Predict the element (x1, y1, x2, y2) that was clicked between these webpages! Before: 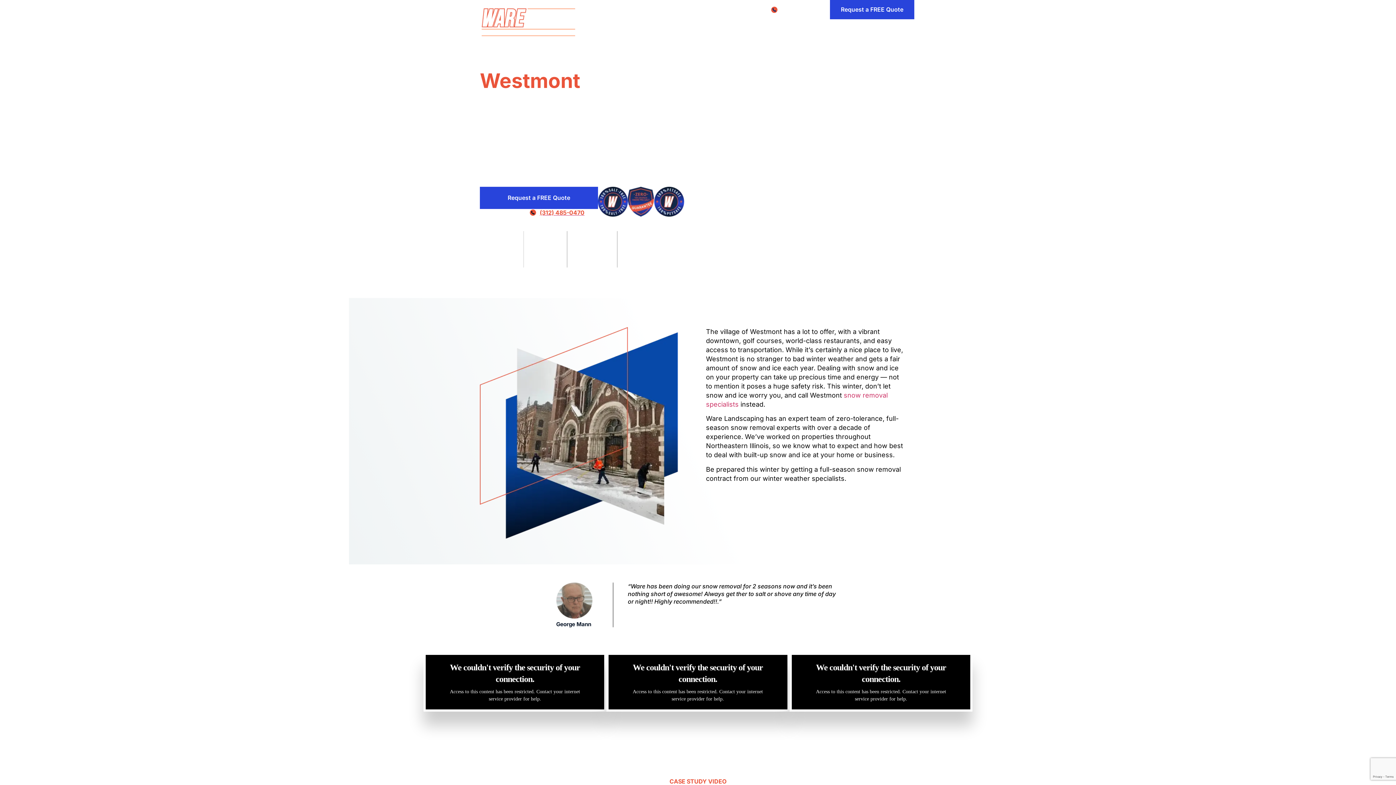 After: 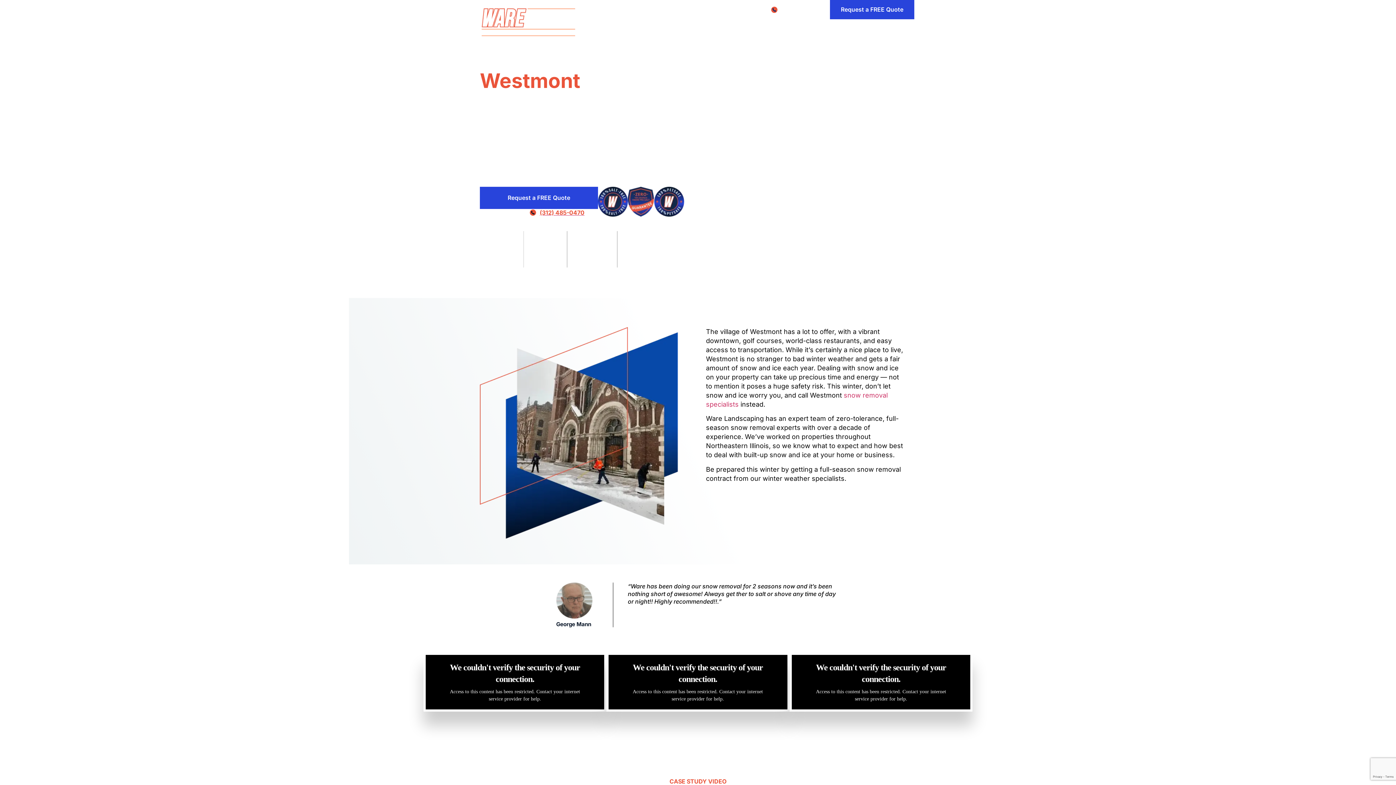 Action: bbox: (1324, 688, 1340, 704)